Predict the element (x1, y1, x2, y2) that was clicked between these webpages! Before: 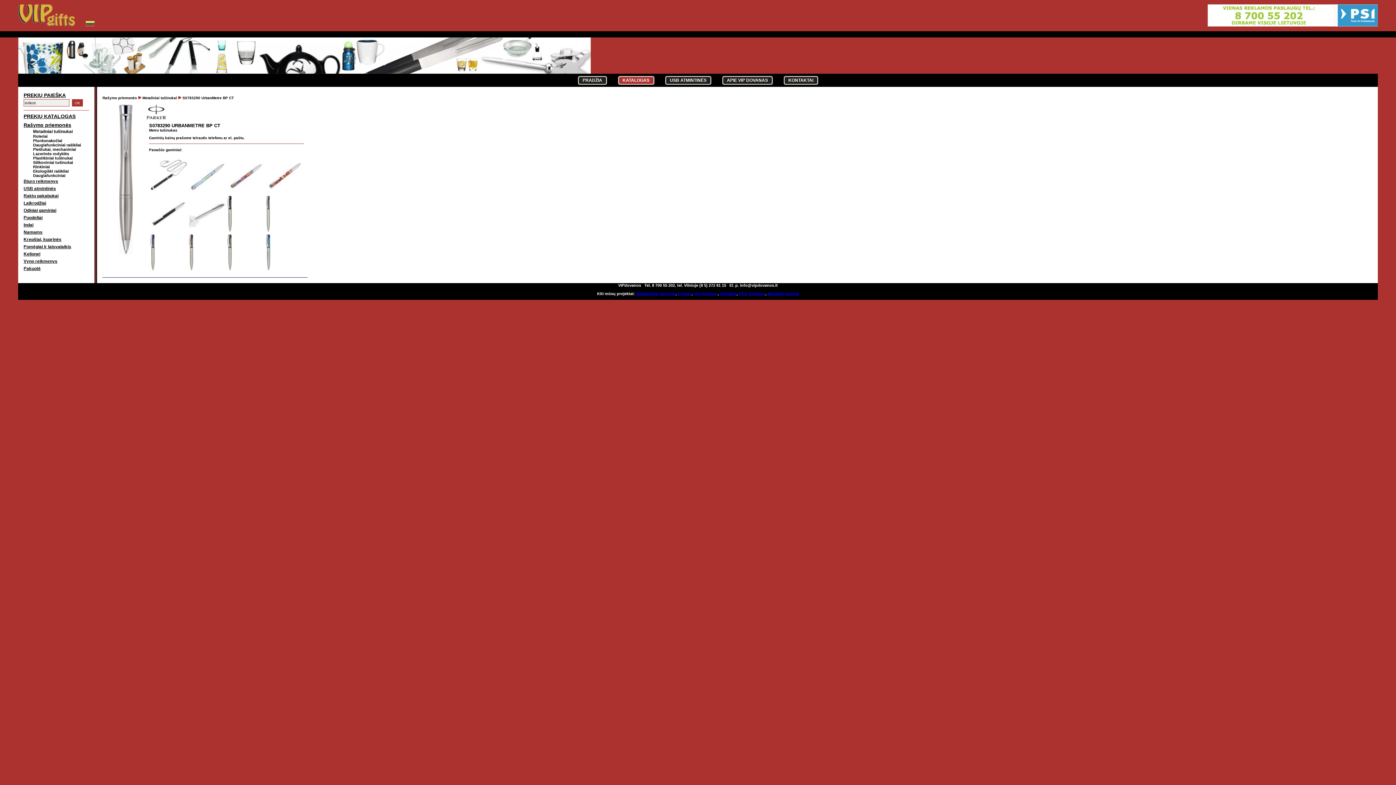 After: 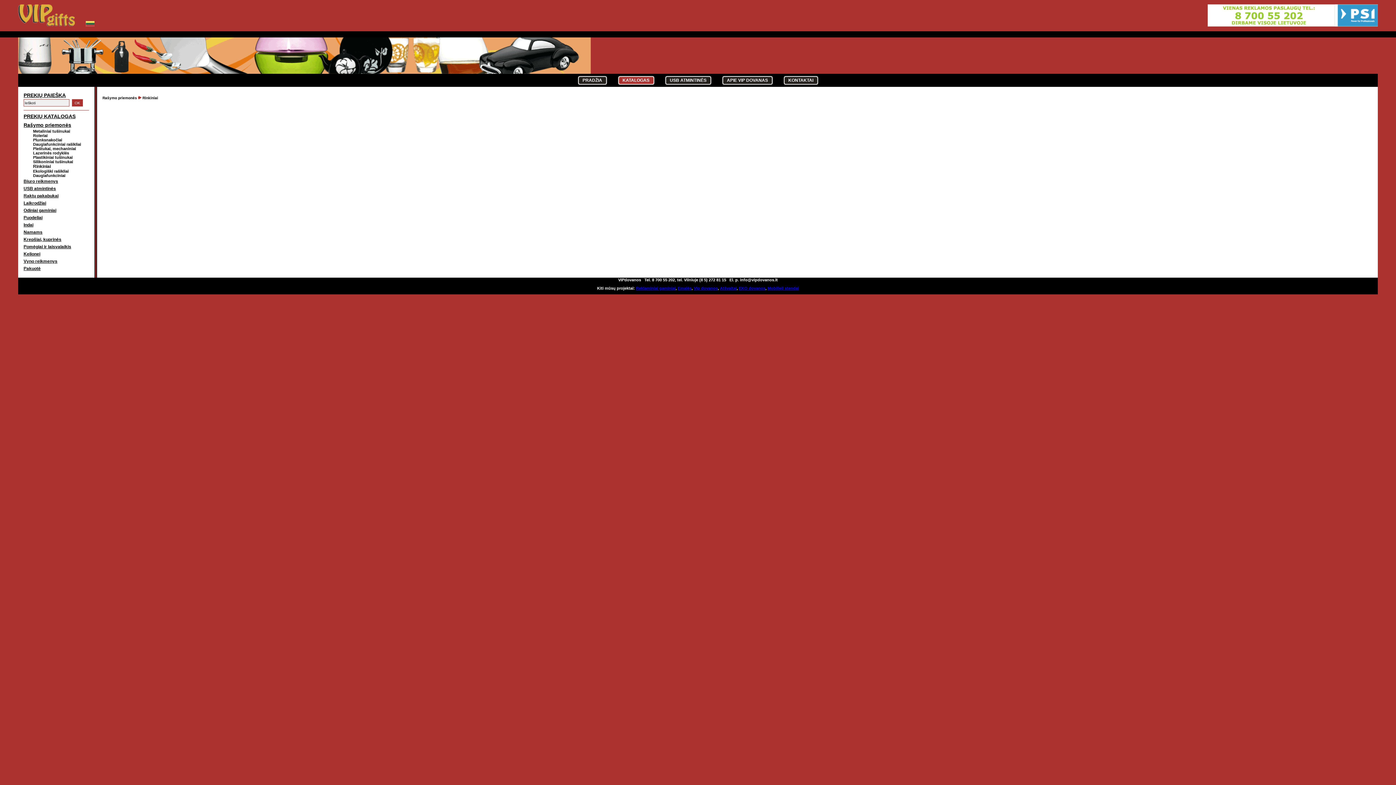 Action: bbox: (33, 164, 49, 169) label: Rinkiniai